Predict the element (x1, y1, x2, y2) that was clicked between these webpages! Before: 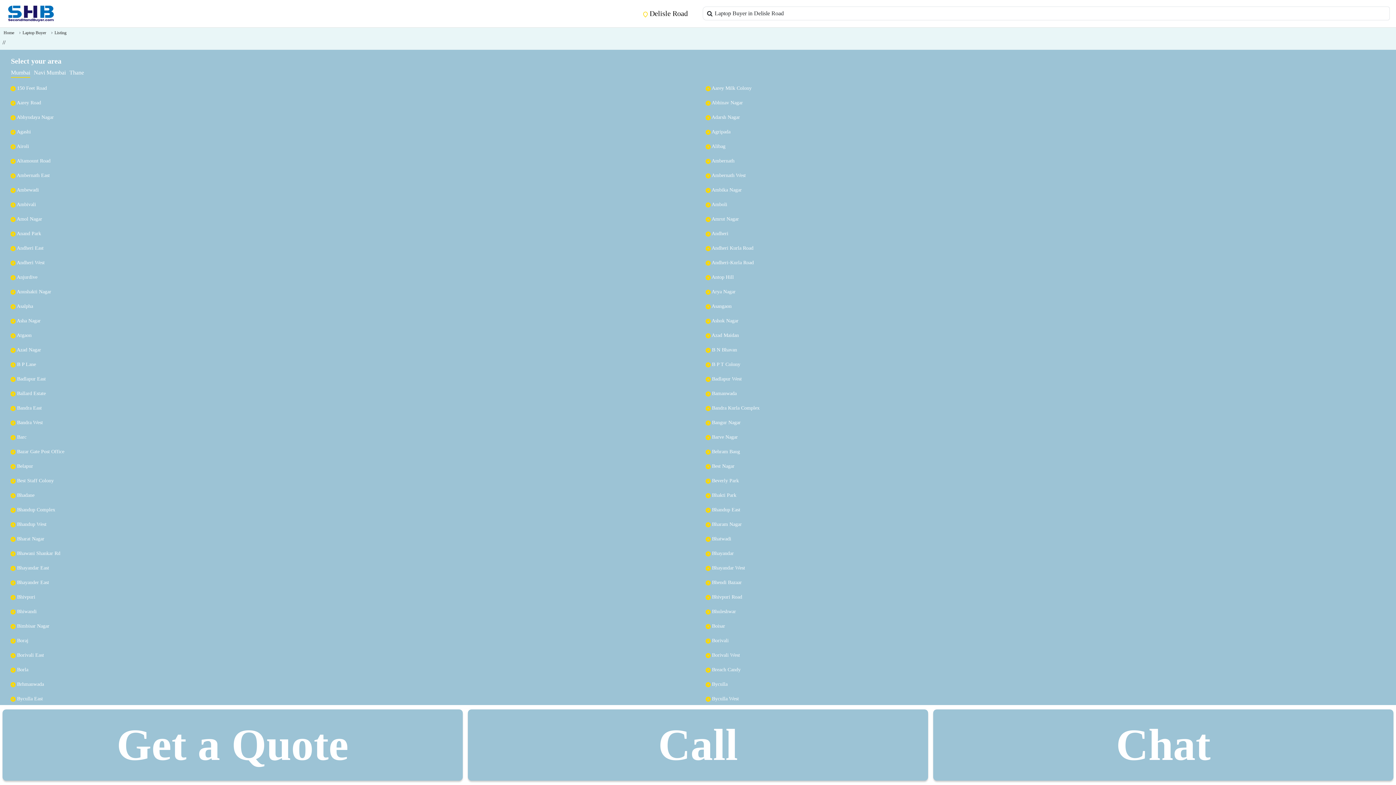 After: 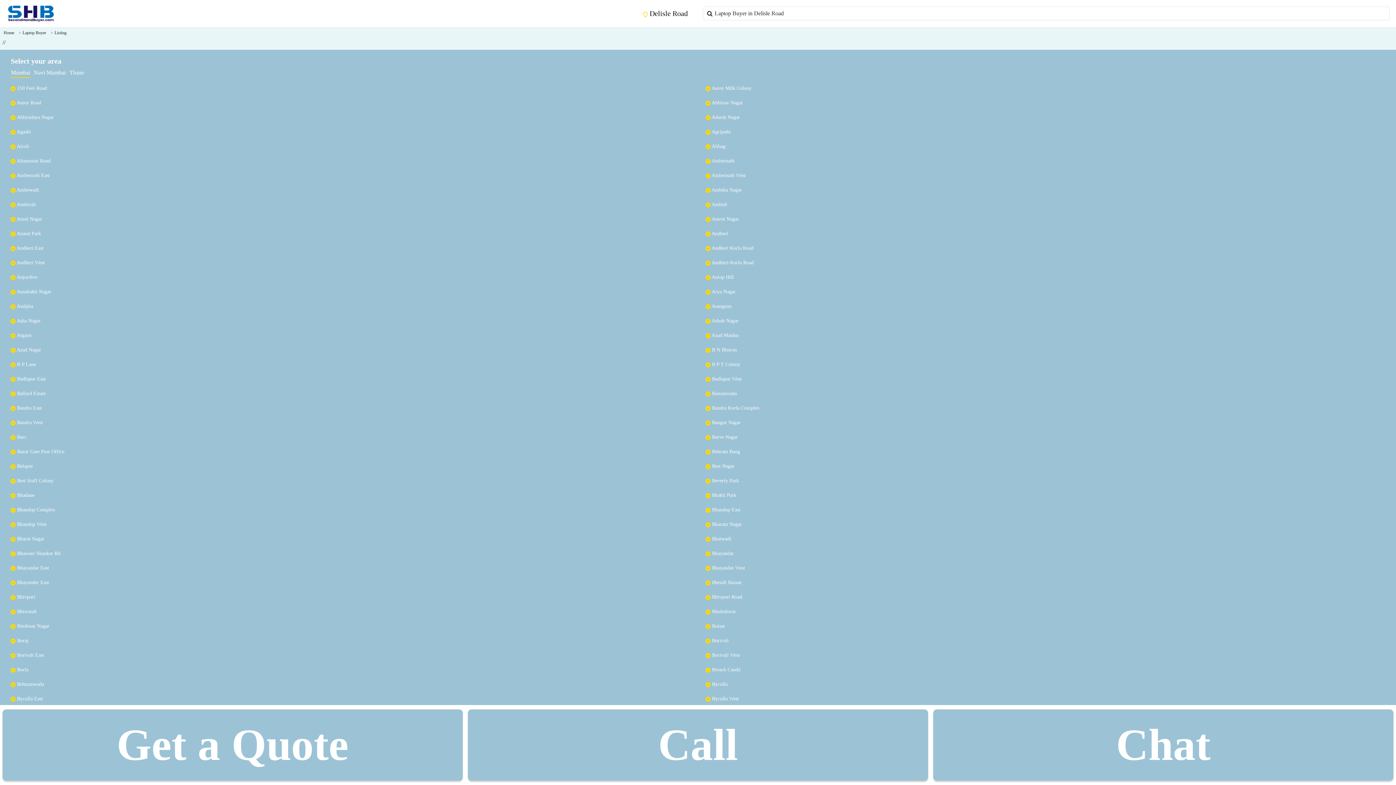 Action: label:  Barc bbox: (10, 434, 26, 439)